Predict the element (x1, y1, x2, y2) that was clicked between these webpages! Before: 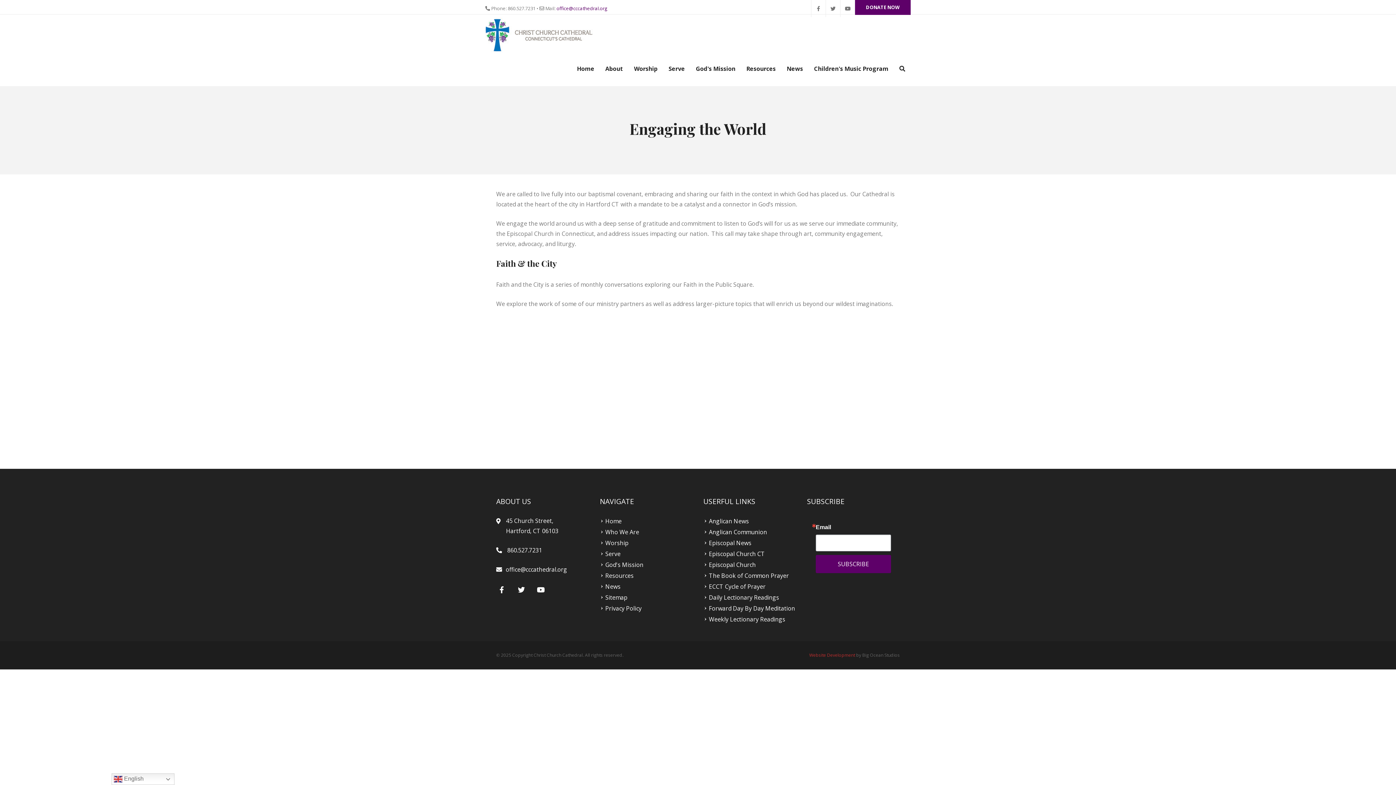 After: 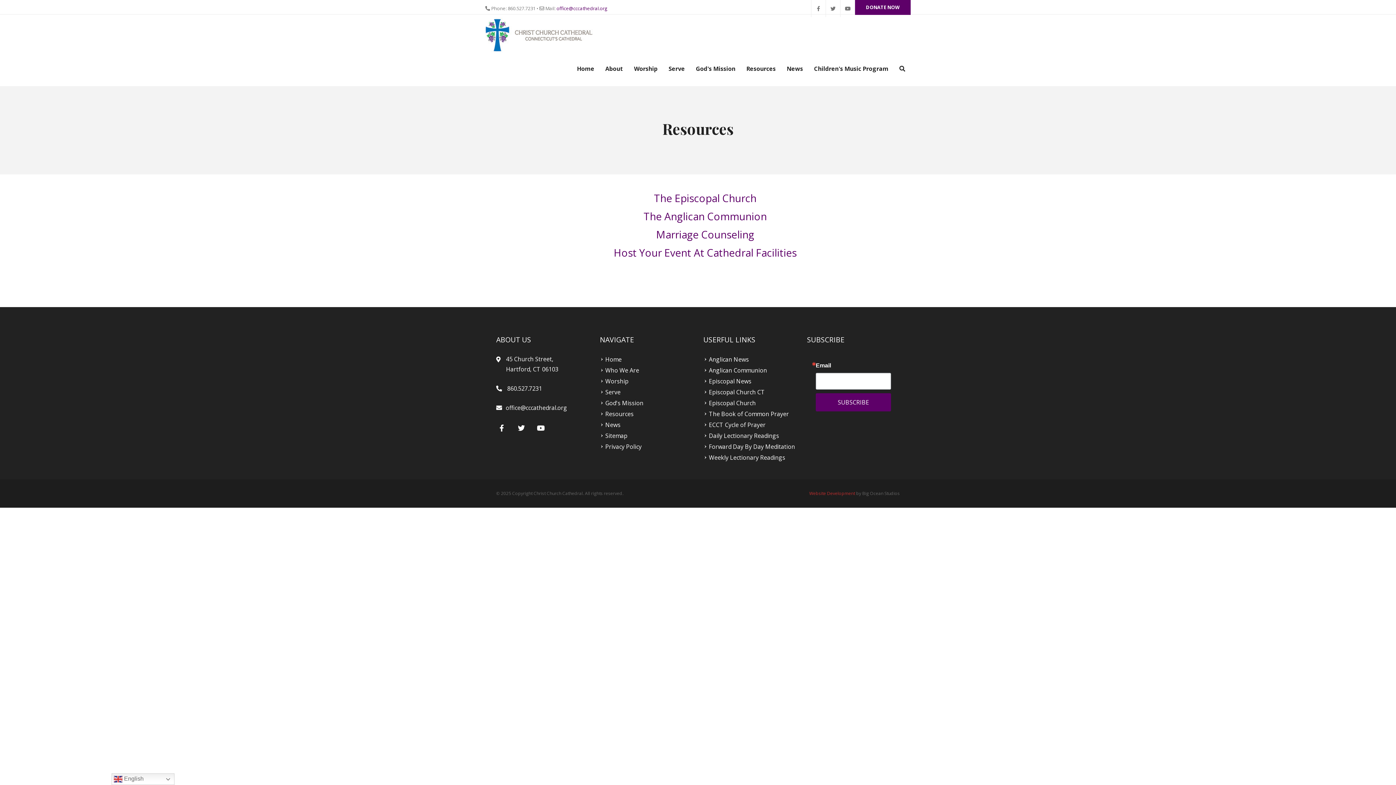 Action: label: Resources bbox: (605, 572, 633, 580)